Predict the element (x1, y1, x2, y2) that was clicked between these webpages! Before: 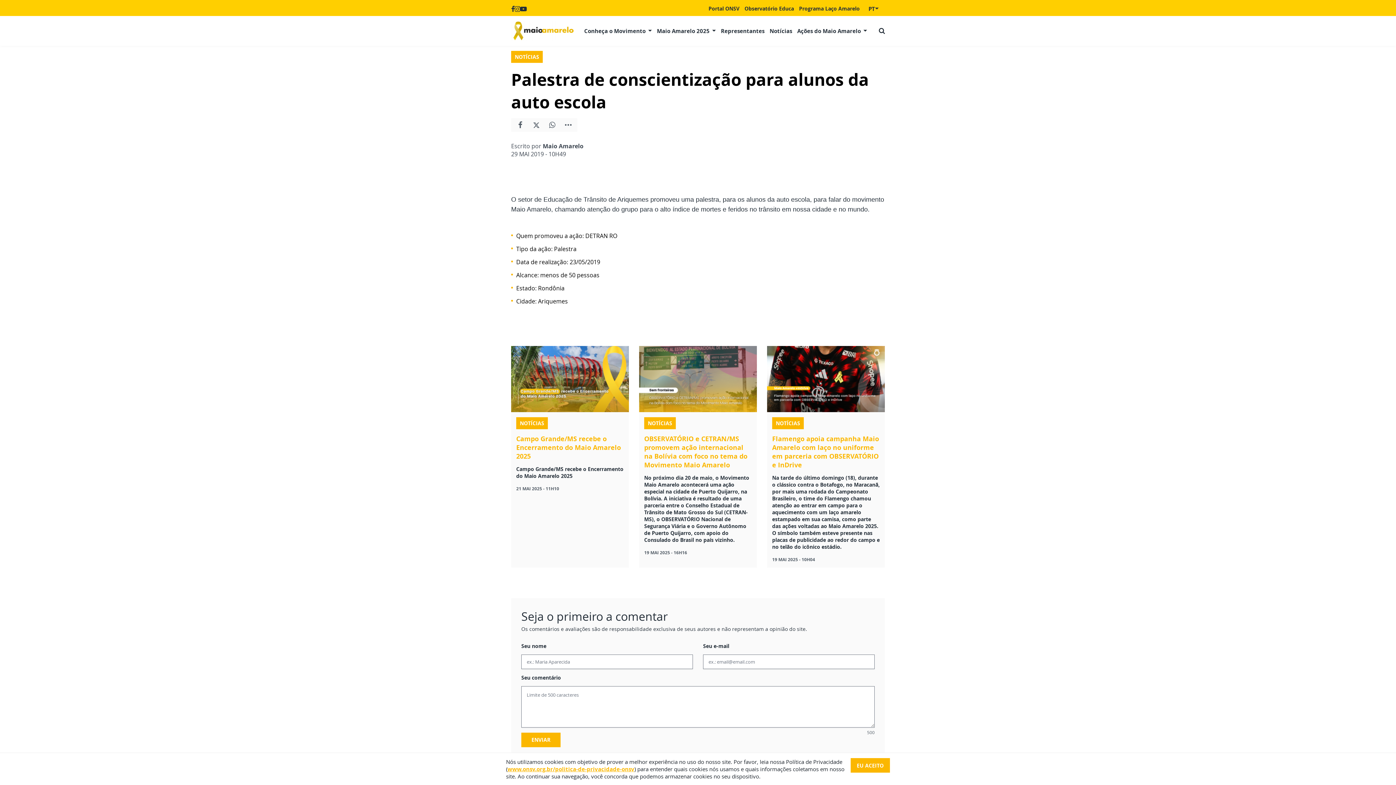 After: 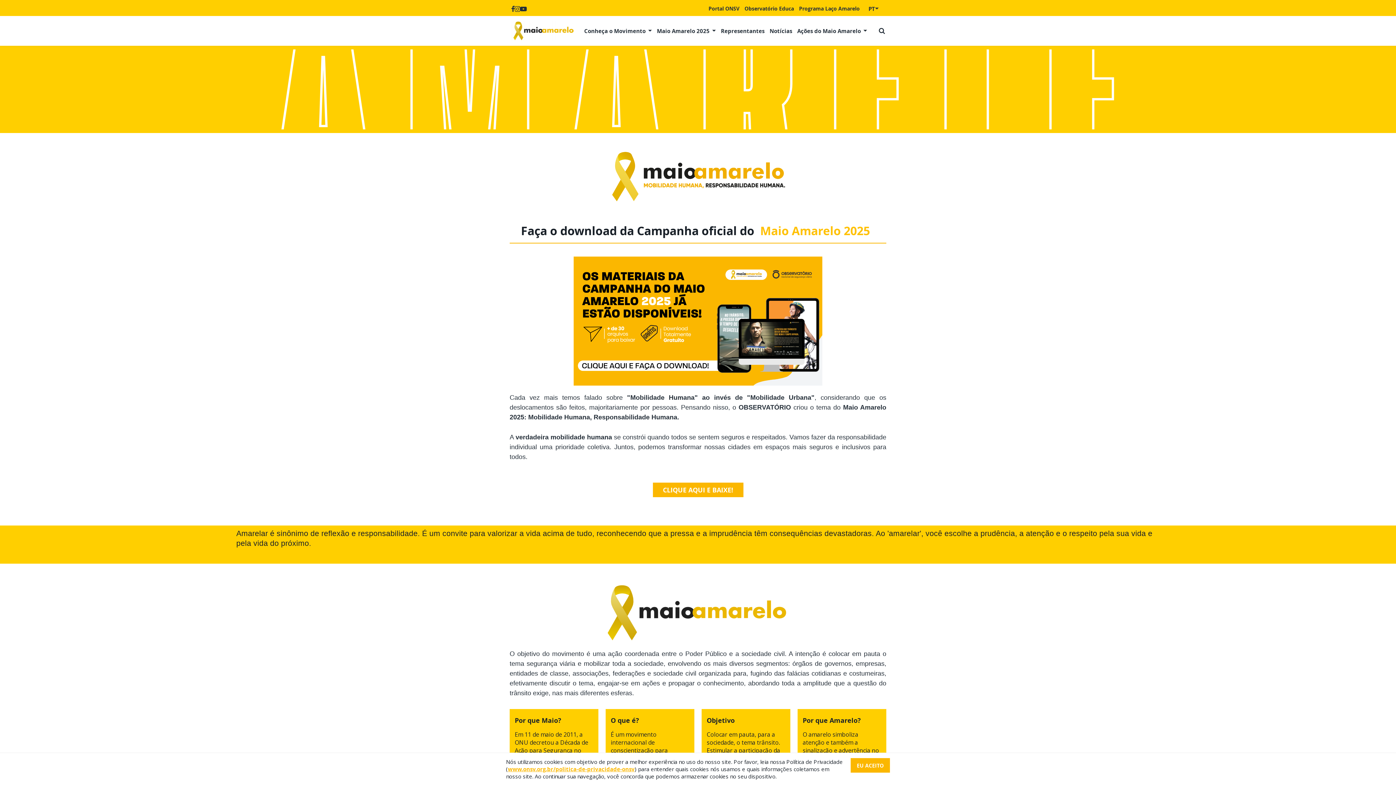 Action: bbox: (511, 21, 576, 40)